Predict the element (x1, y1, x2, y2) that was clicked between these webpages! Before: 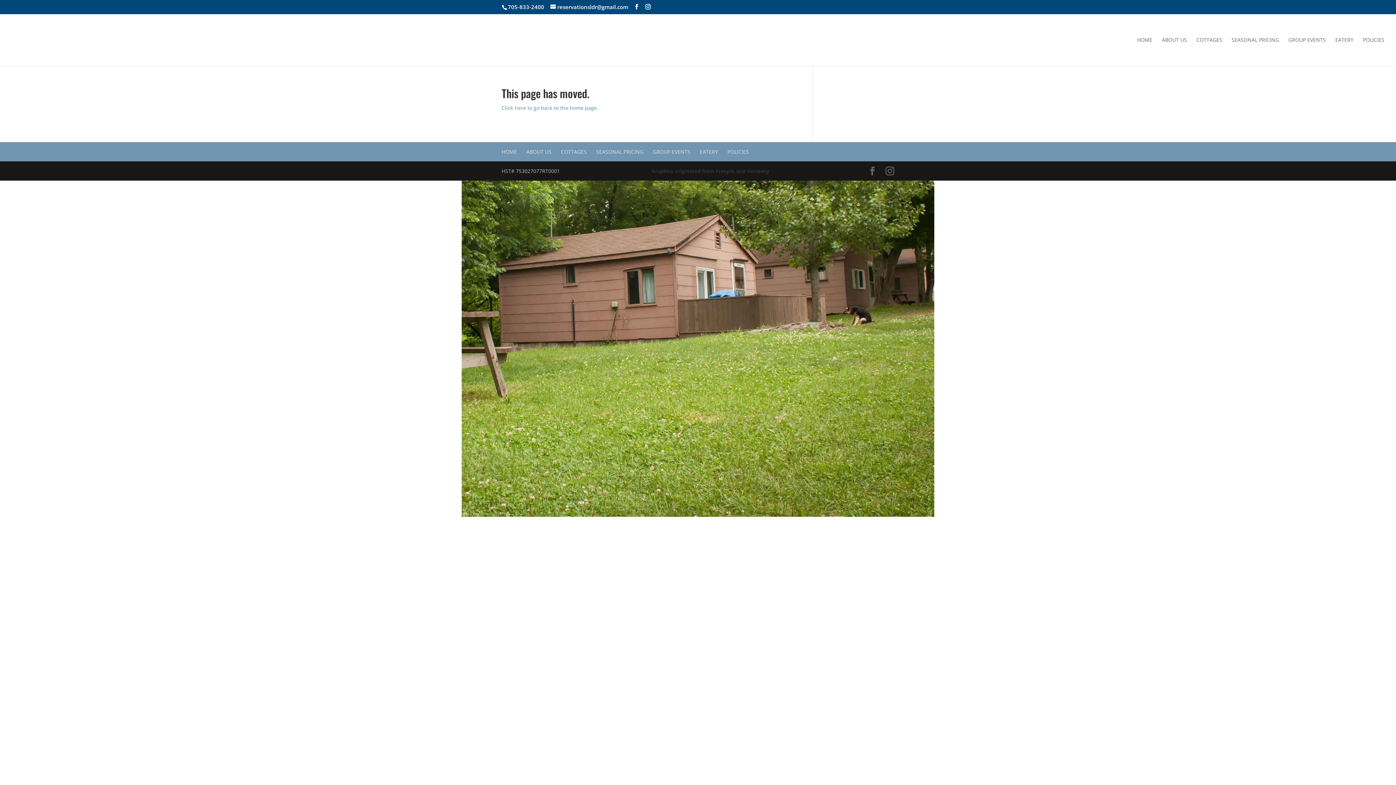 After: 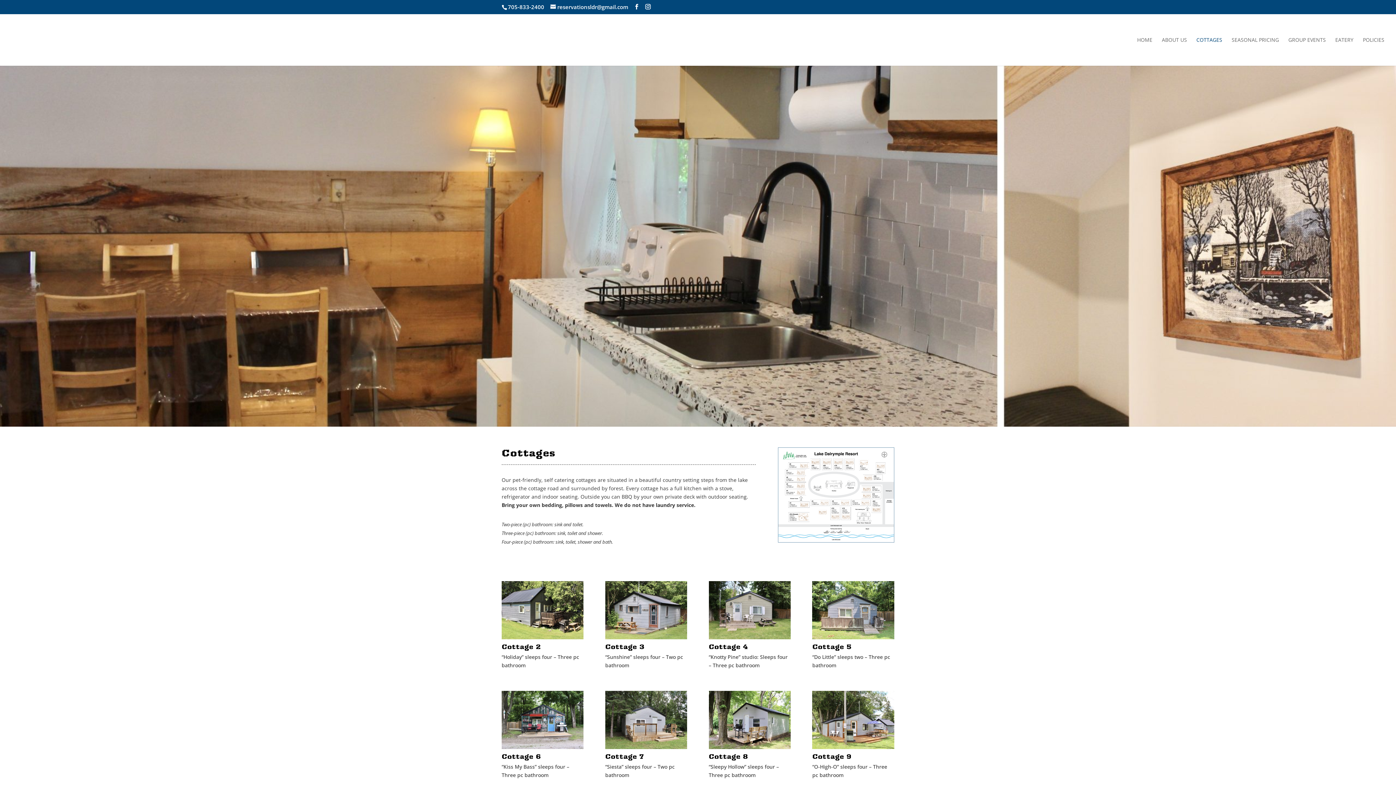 Action: label: COTTAGES bbox: (1196, 37, 1222, 65)